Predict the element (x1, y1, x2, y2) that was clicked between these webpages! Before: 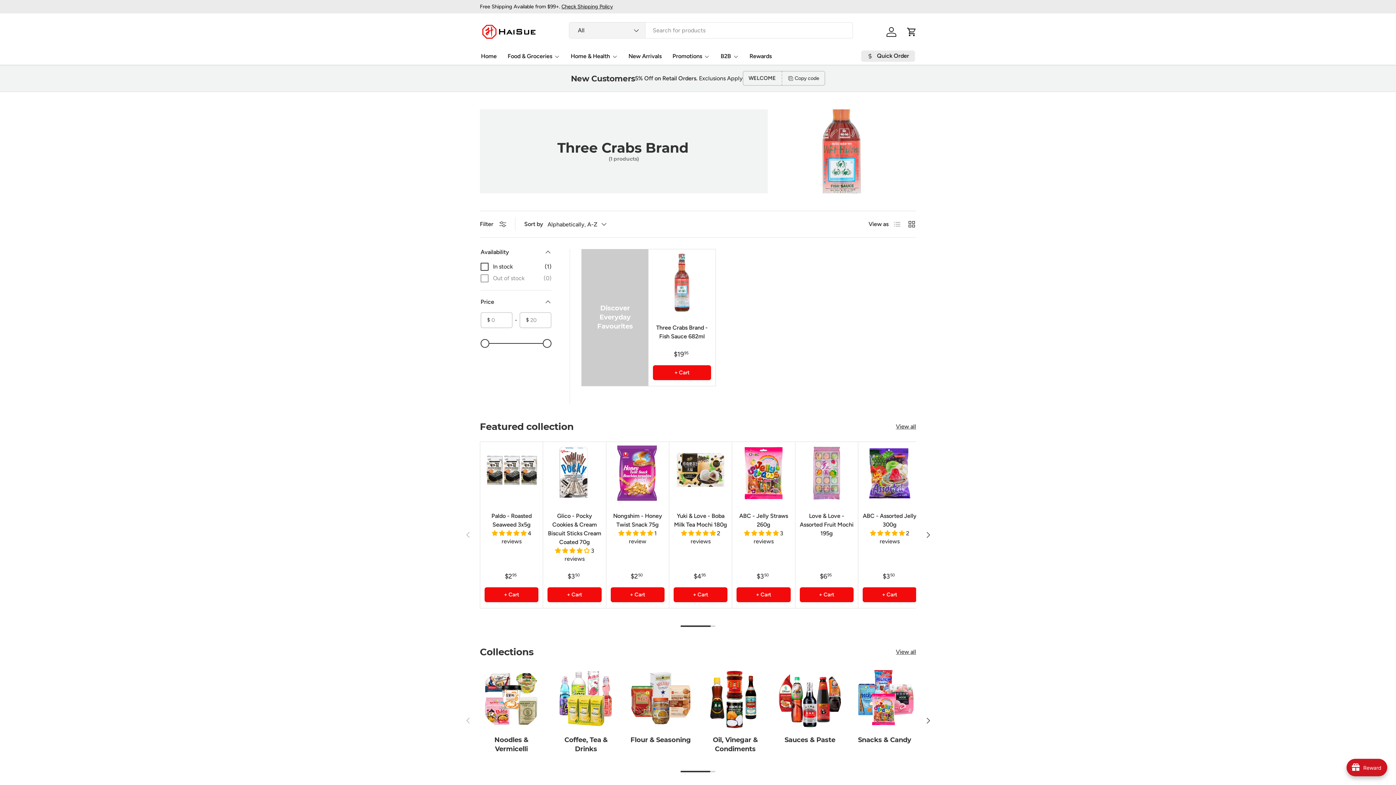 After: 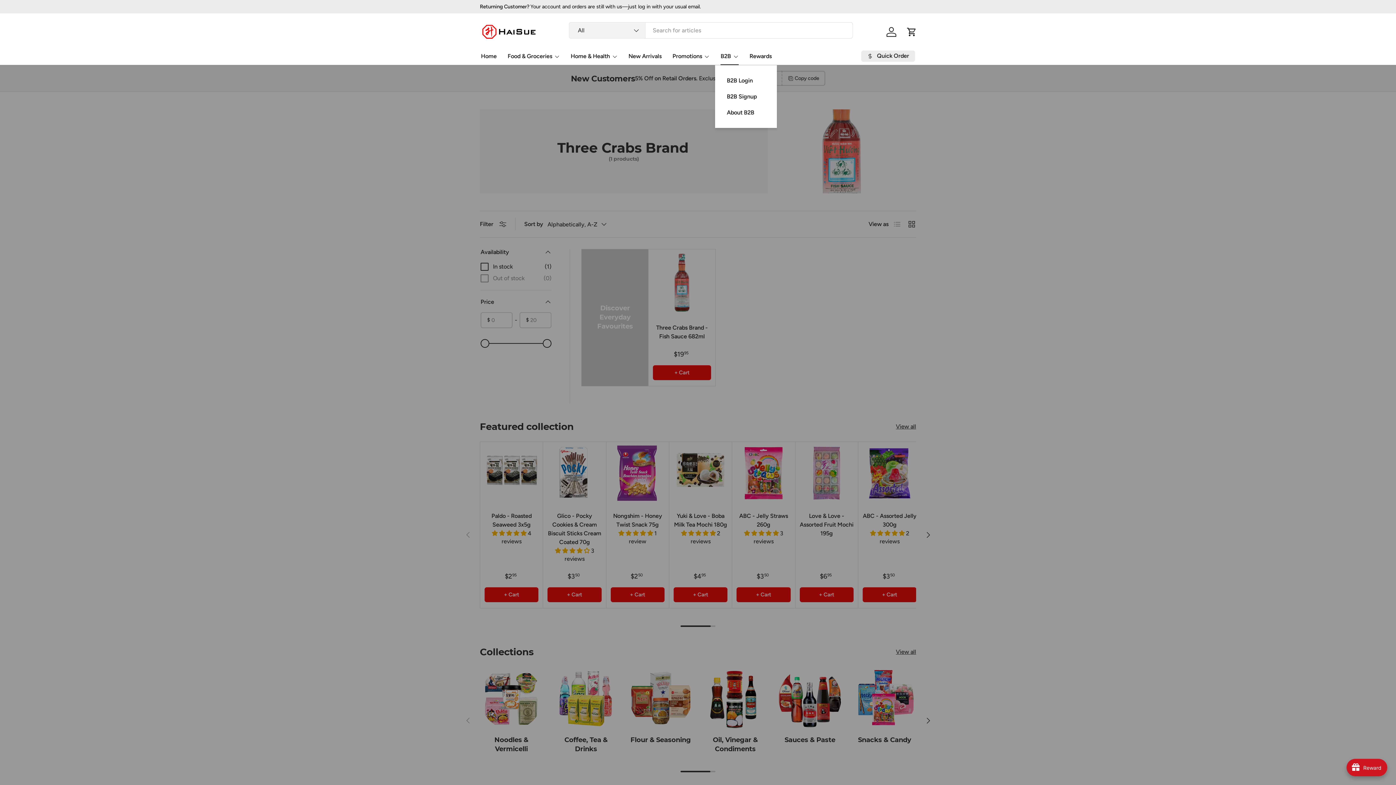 Action: label: B2B bbox: (720, 47, 738, 65)